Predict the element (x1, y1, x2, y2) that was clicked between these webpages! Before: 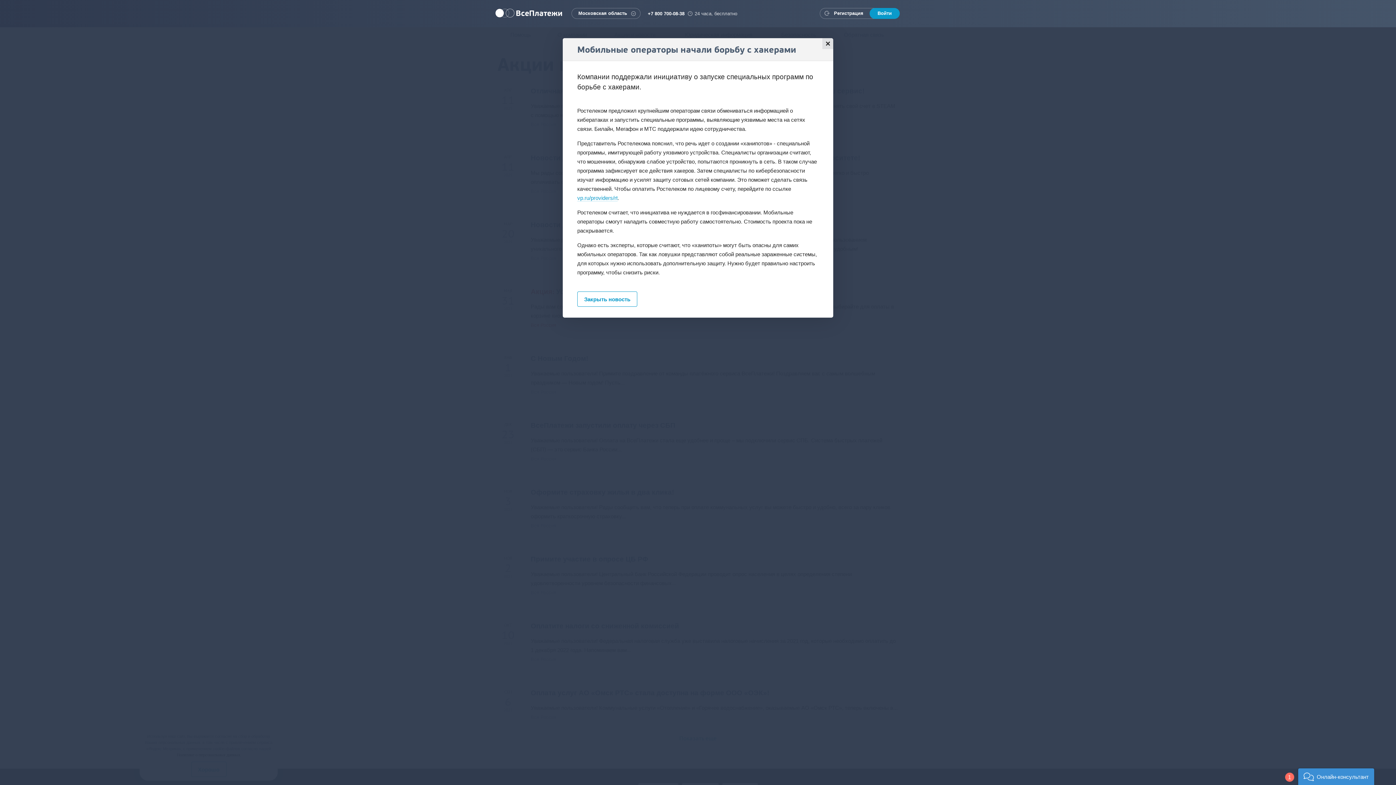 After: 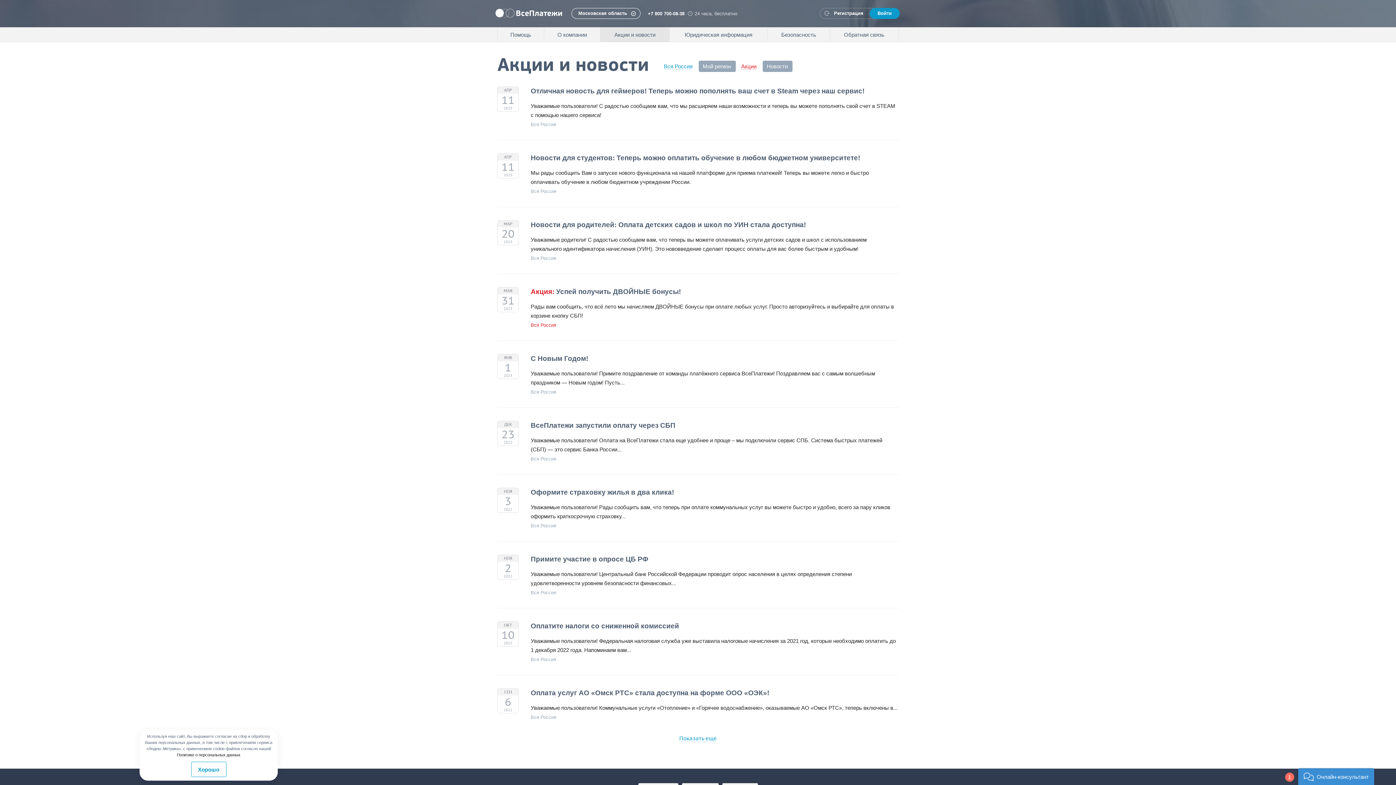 Action: bbox: (571, 8, 640, 18) label: Московская область